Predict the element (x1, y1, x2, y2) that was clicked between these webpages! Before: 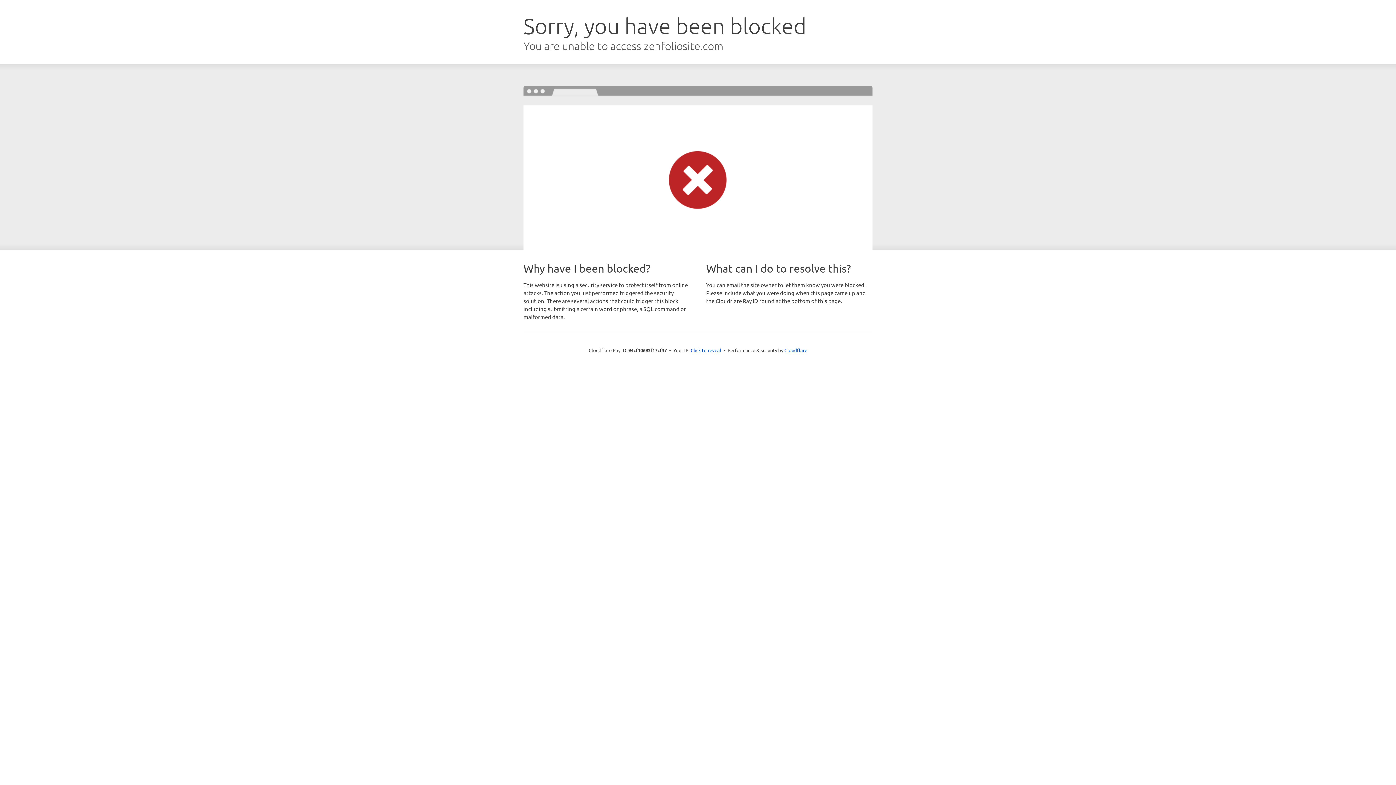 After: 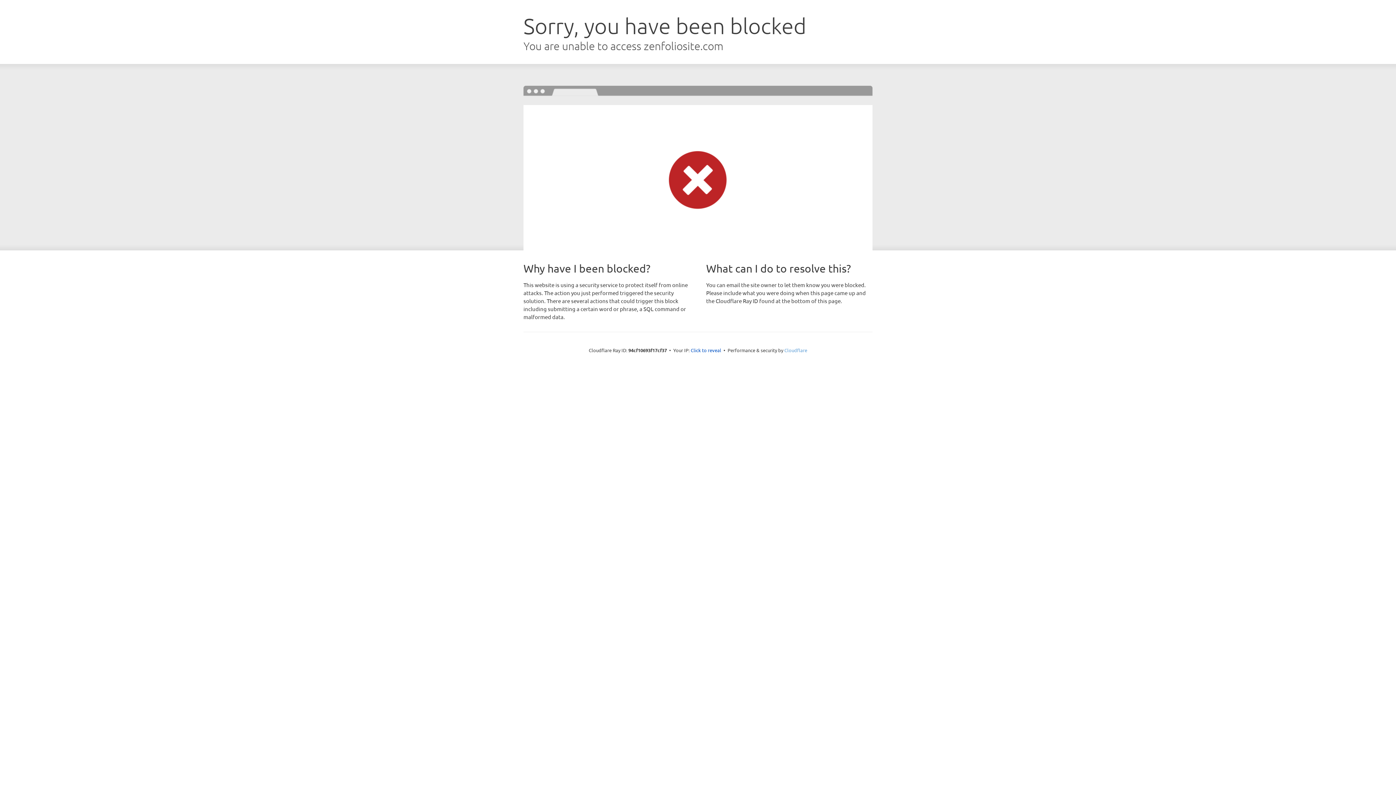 Action: label: Cloudflare bbox: (784, 347, 807, 353)